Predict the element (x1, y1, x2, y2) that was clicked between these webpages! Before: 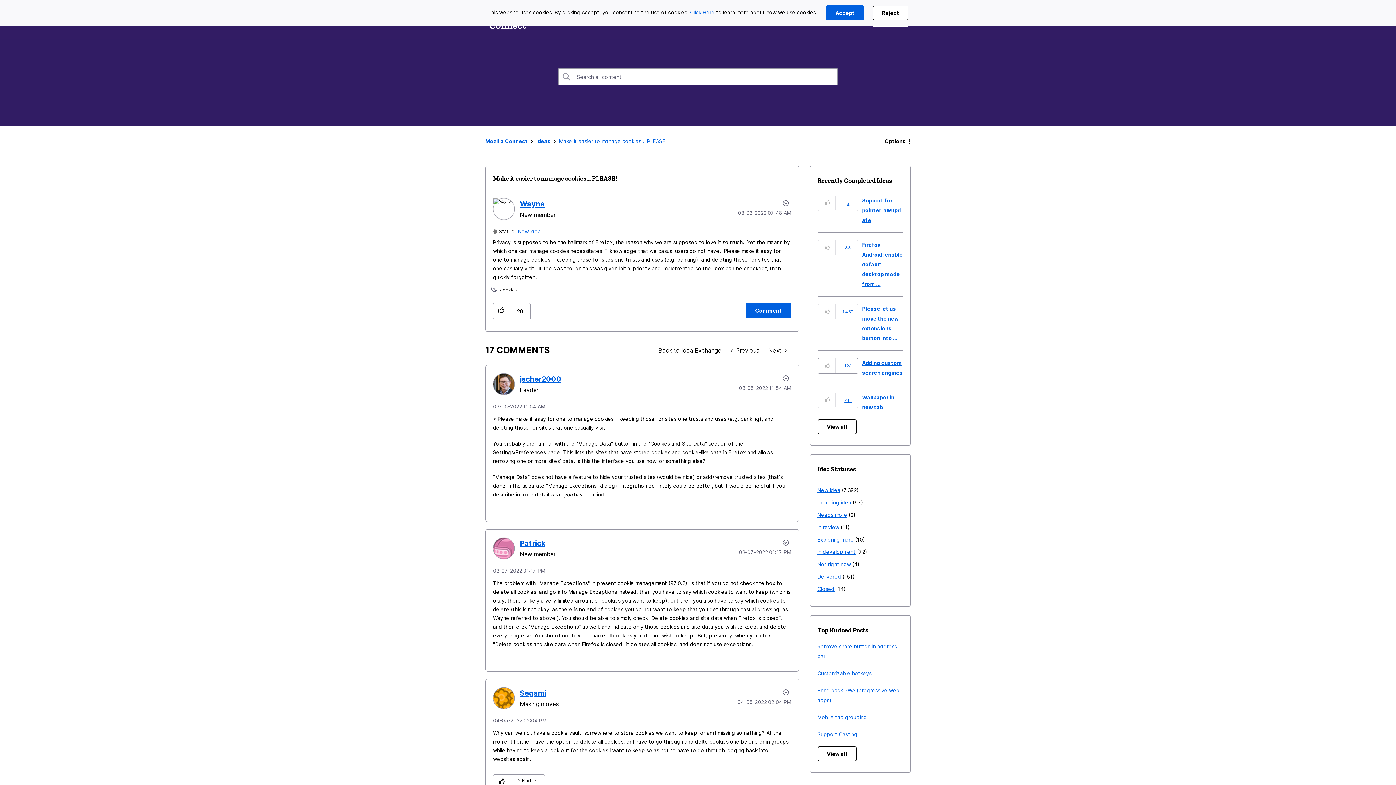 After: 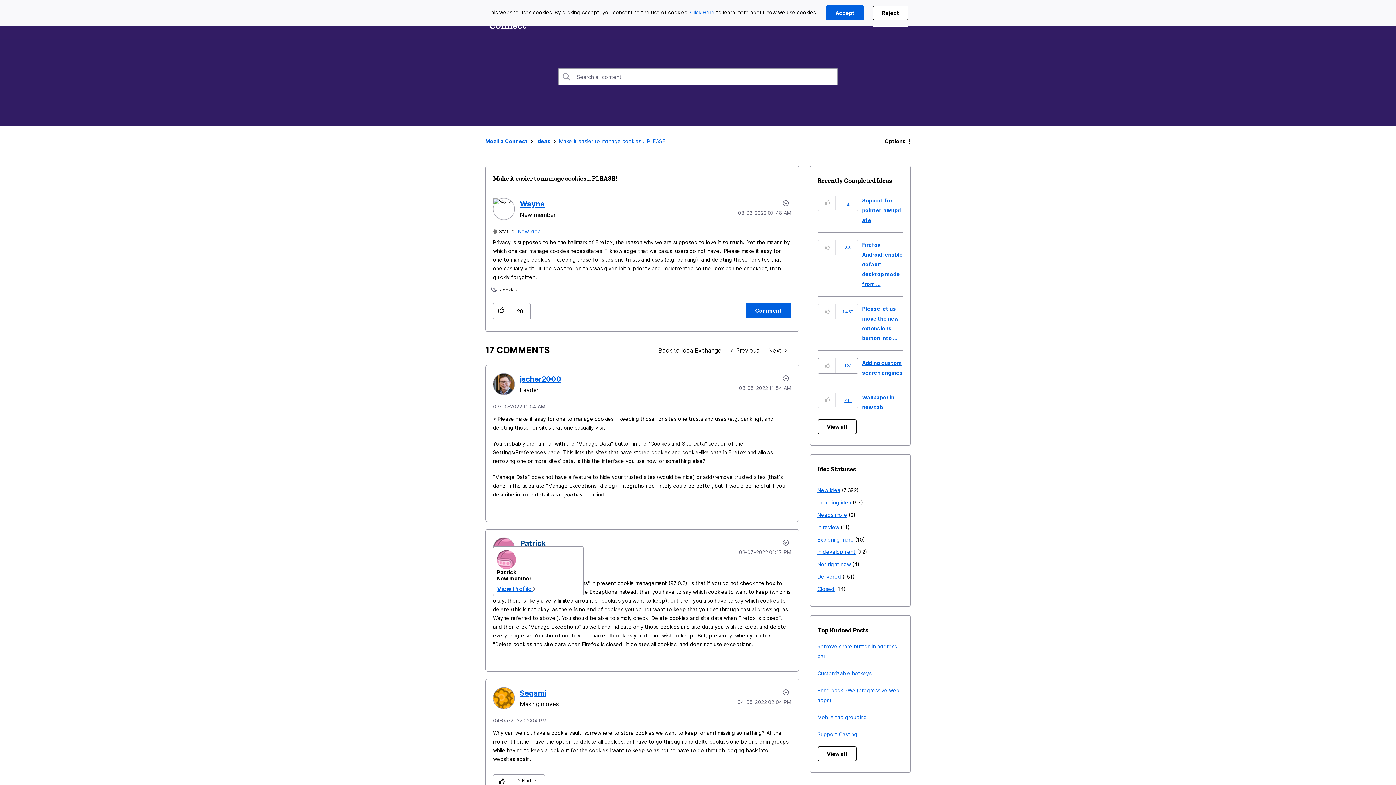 Action: label: View Profile of Patrick bbox: (520, 539, 545, 548)